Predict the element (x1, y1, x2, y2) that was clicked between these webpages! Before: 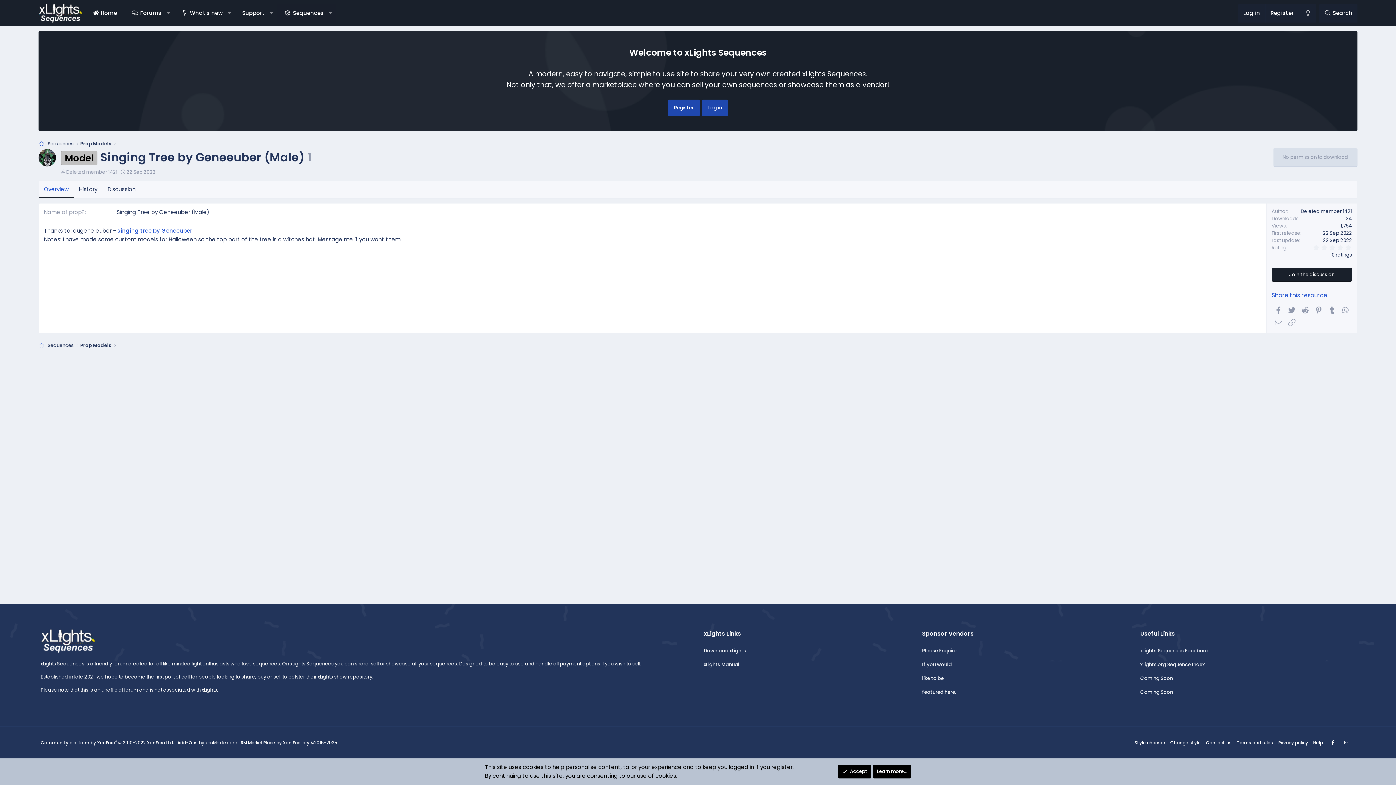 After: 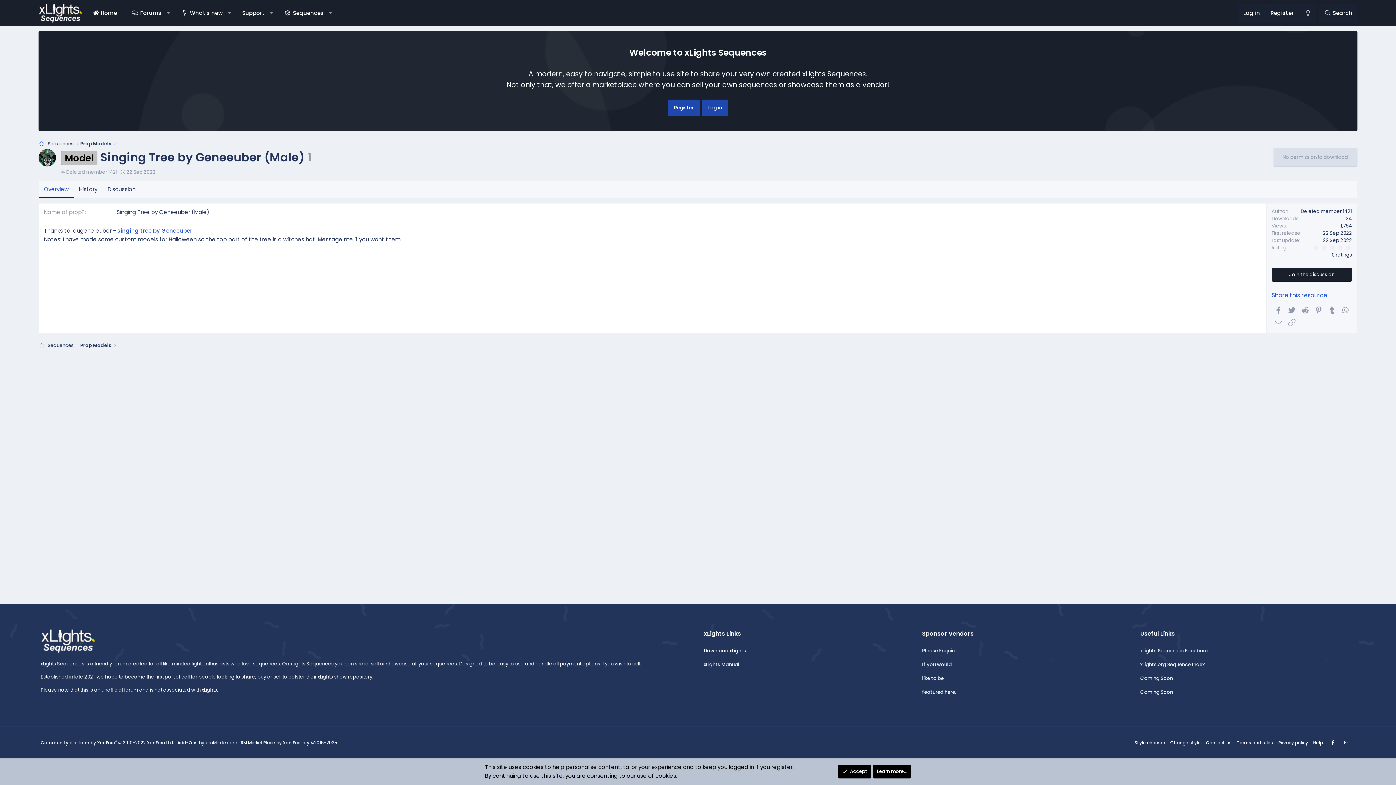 Action: bbox: (704, 647, 746, 657) label: Download xLights